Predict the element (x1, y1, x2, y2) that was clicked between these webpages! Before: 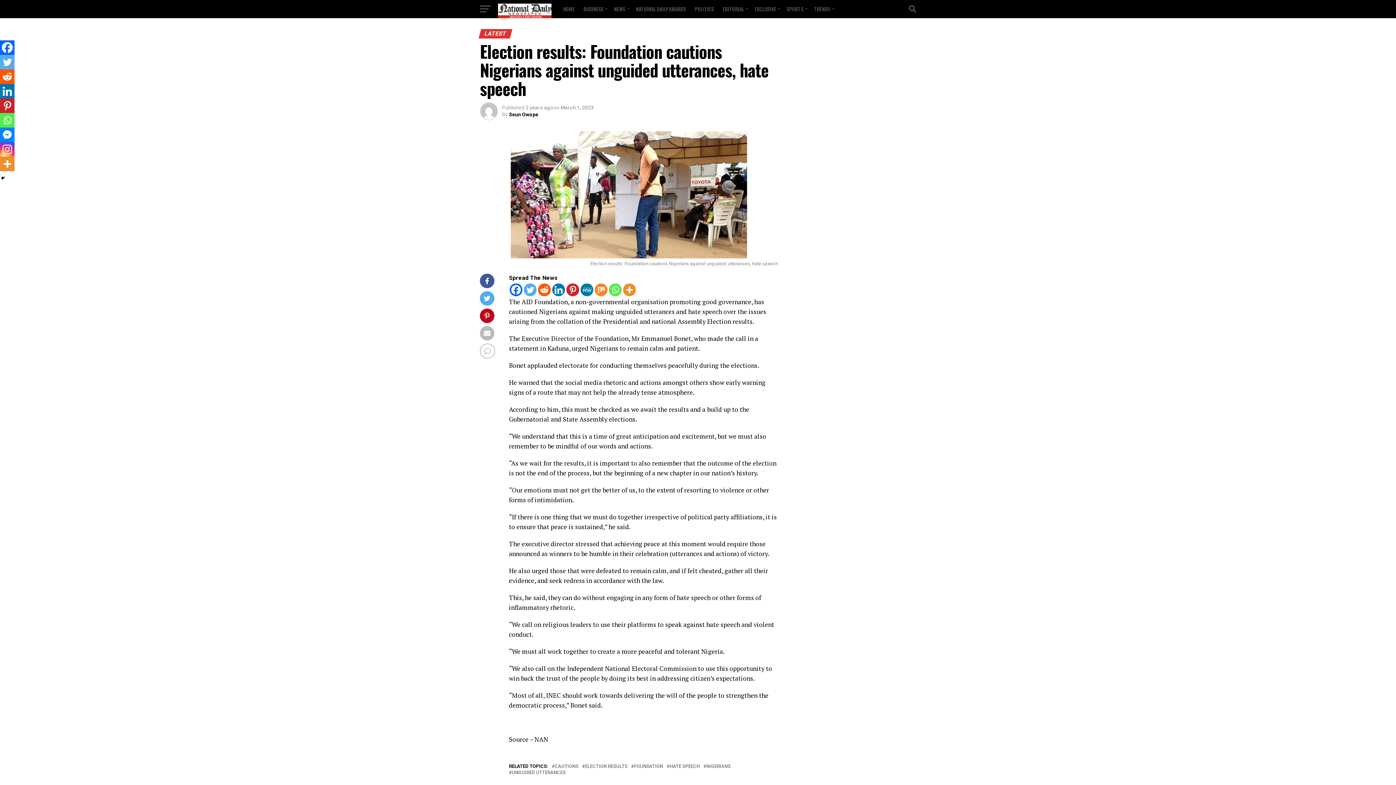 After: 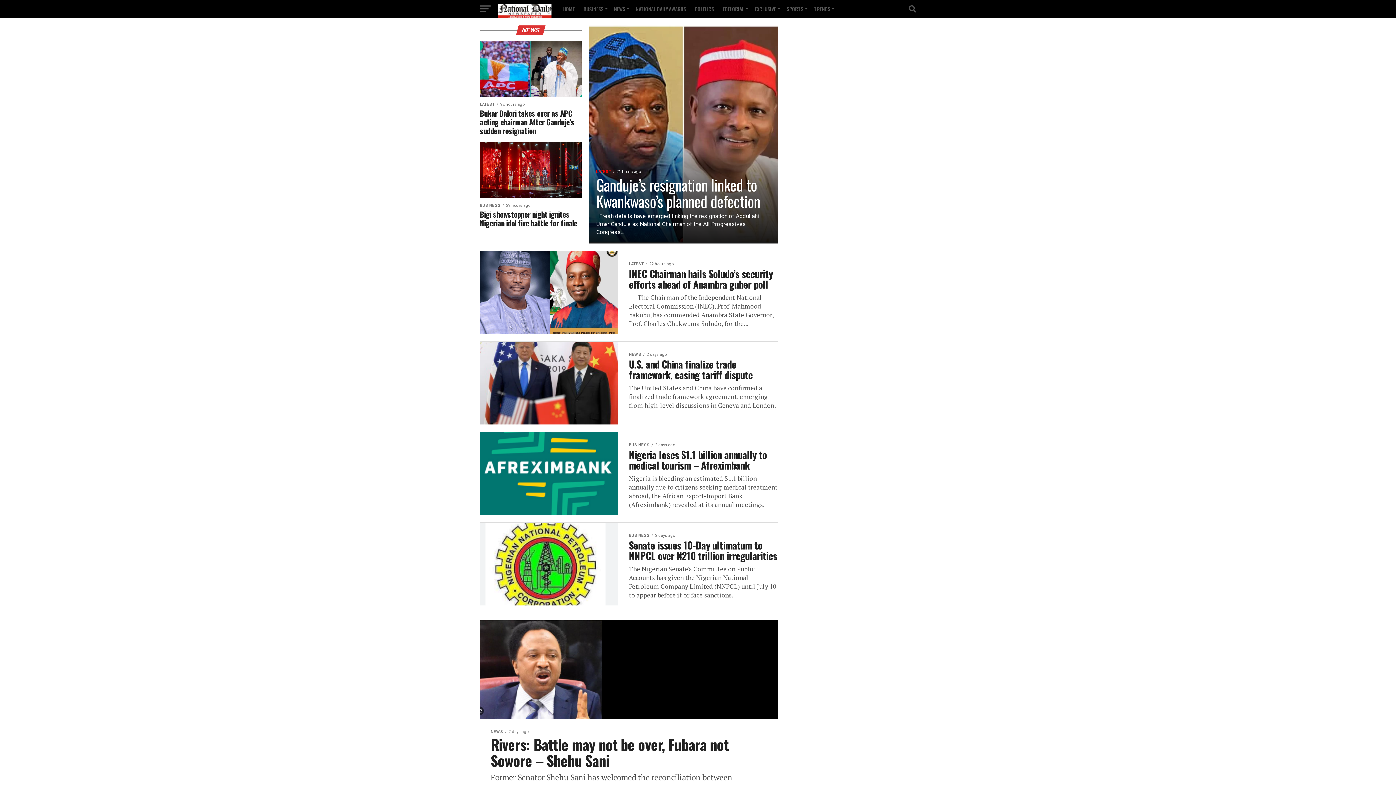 Action: bbox: (609, 0, 631, 18) label: NEWS